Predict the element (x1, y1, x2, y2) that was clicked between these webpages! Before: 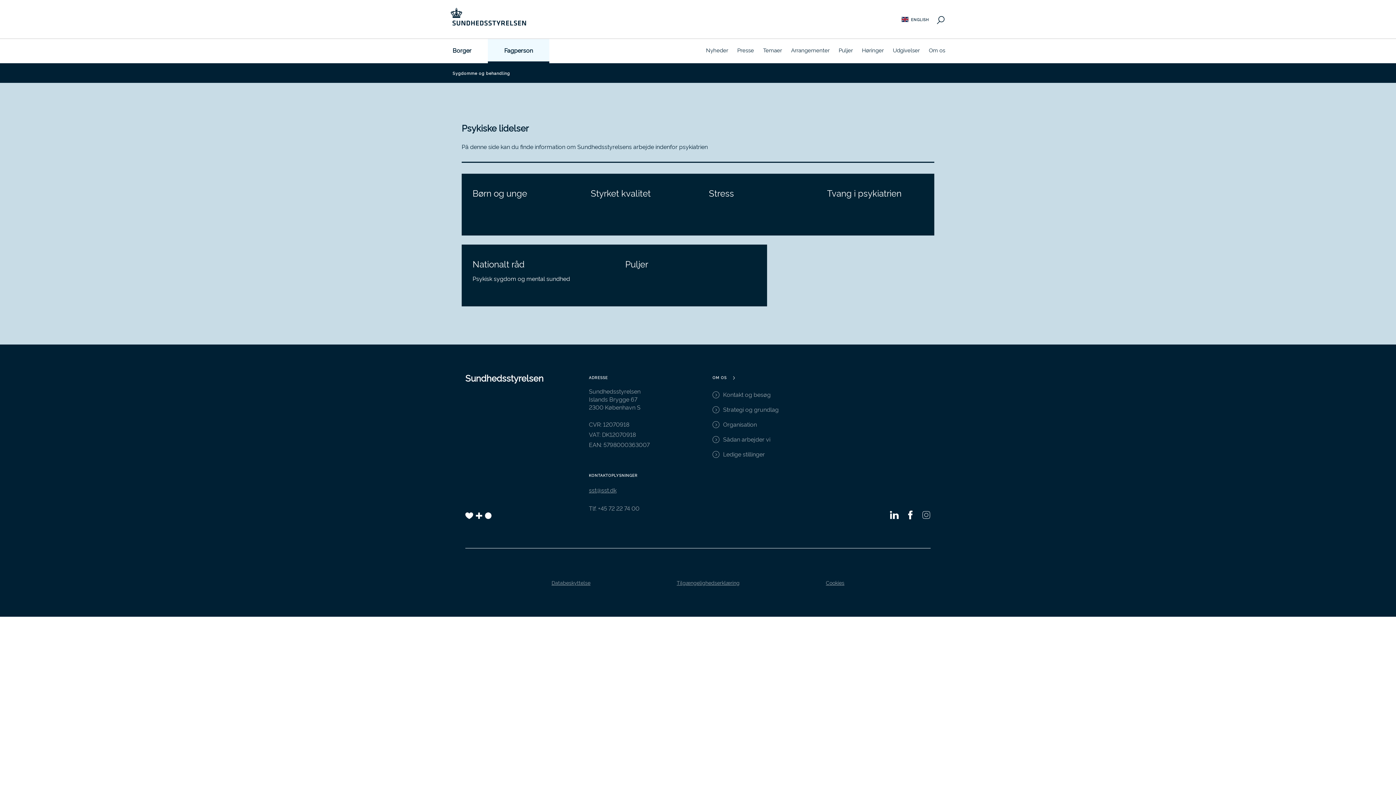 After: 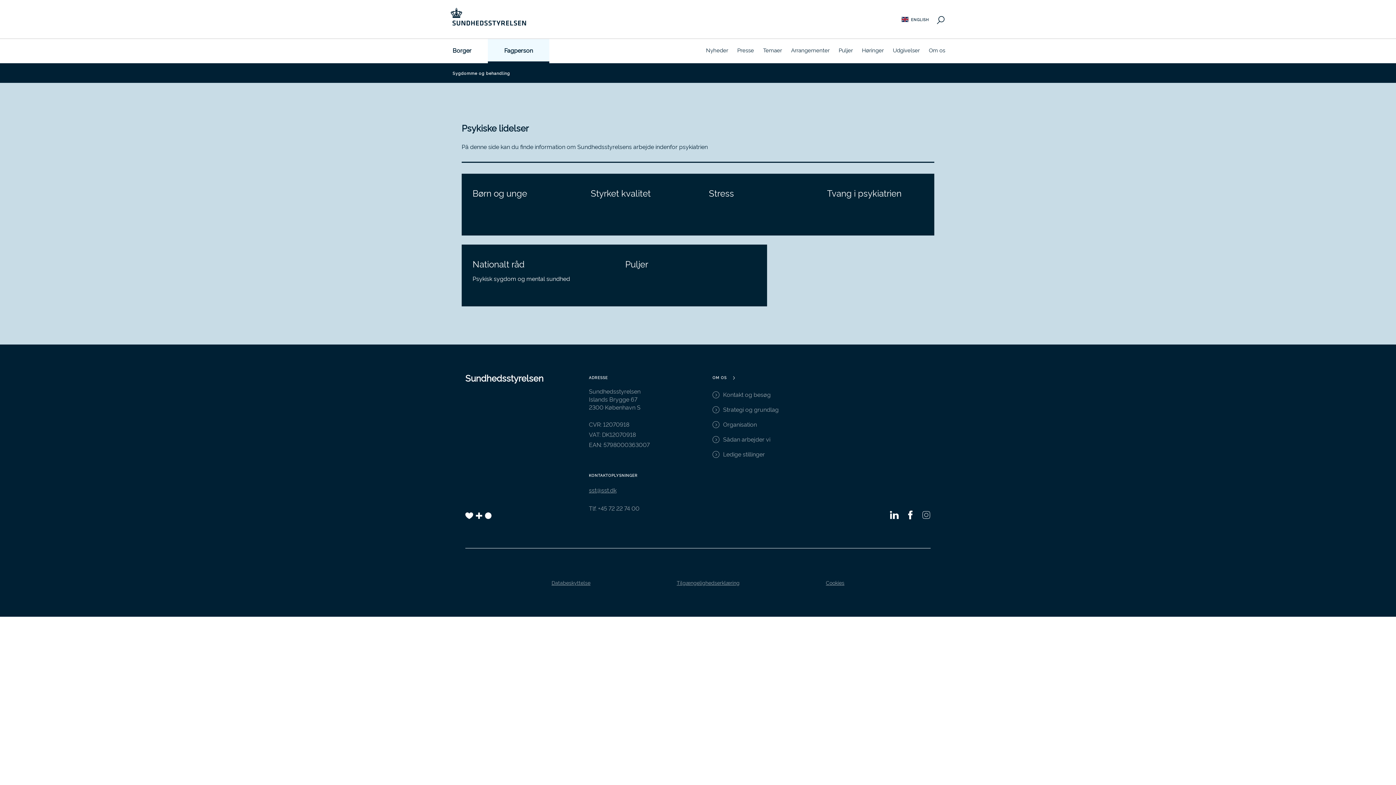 Action: bbox: (906, 509, 914, 519)